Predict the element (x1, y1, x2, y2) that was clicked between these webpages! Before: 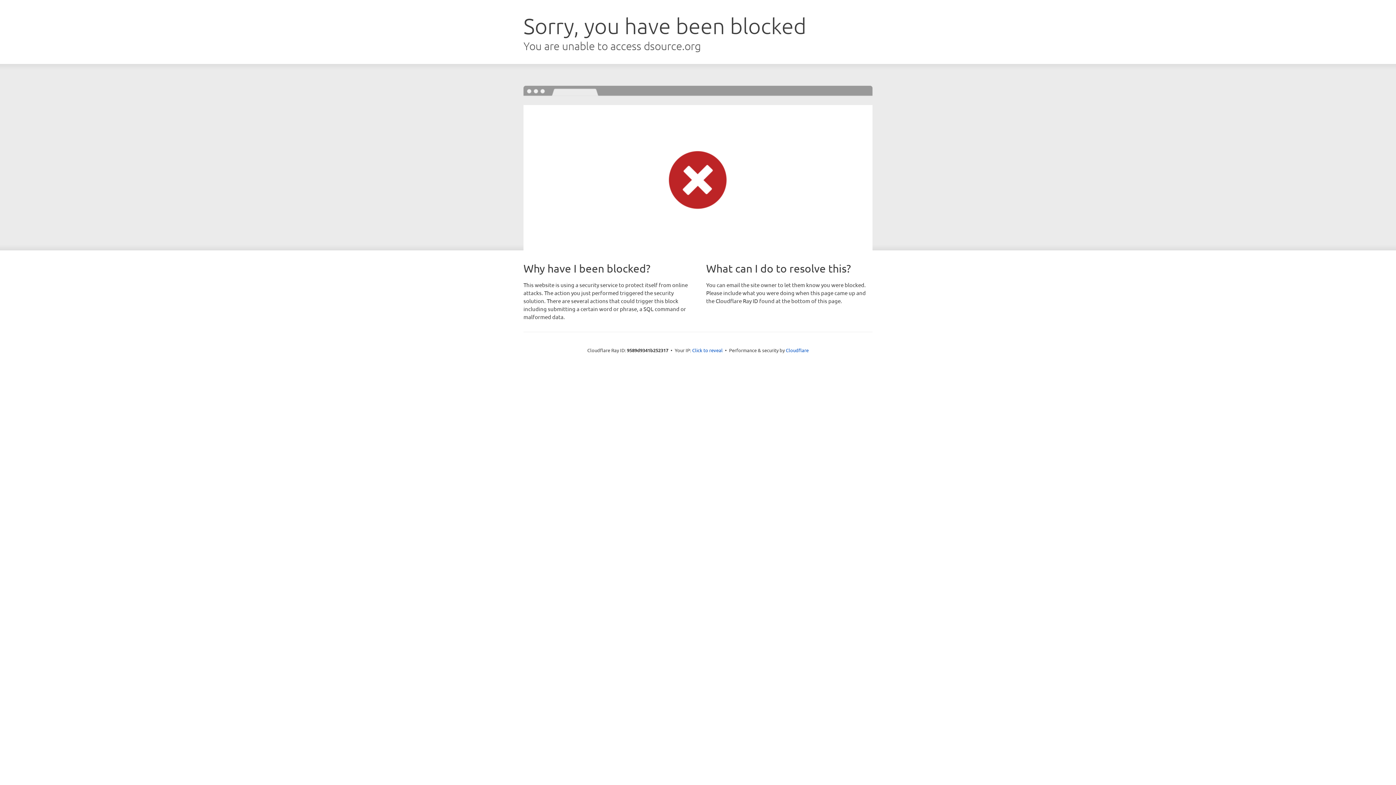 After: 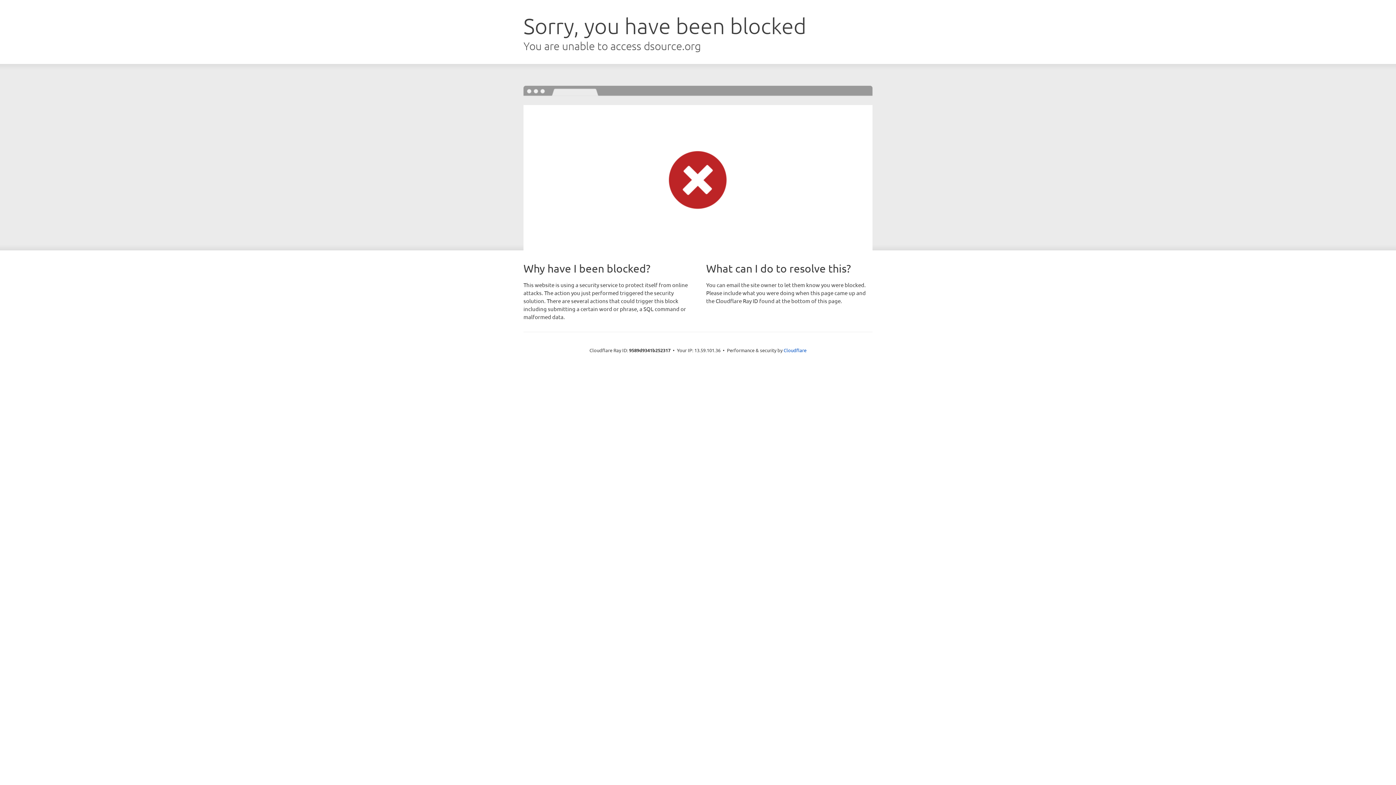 Action: bbox: (692, 346, 722, 353) label: Click to reveal